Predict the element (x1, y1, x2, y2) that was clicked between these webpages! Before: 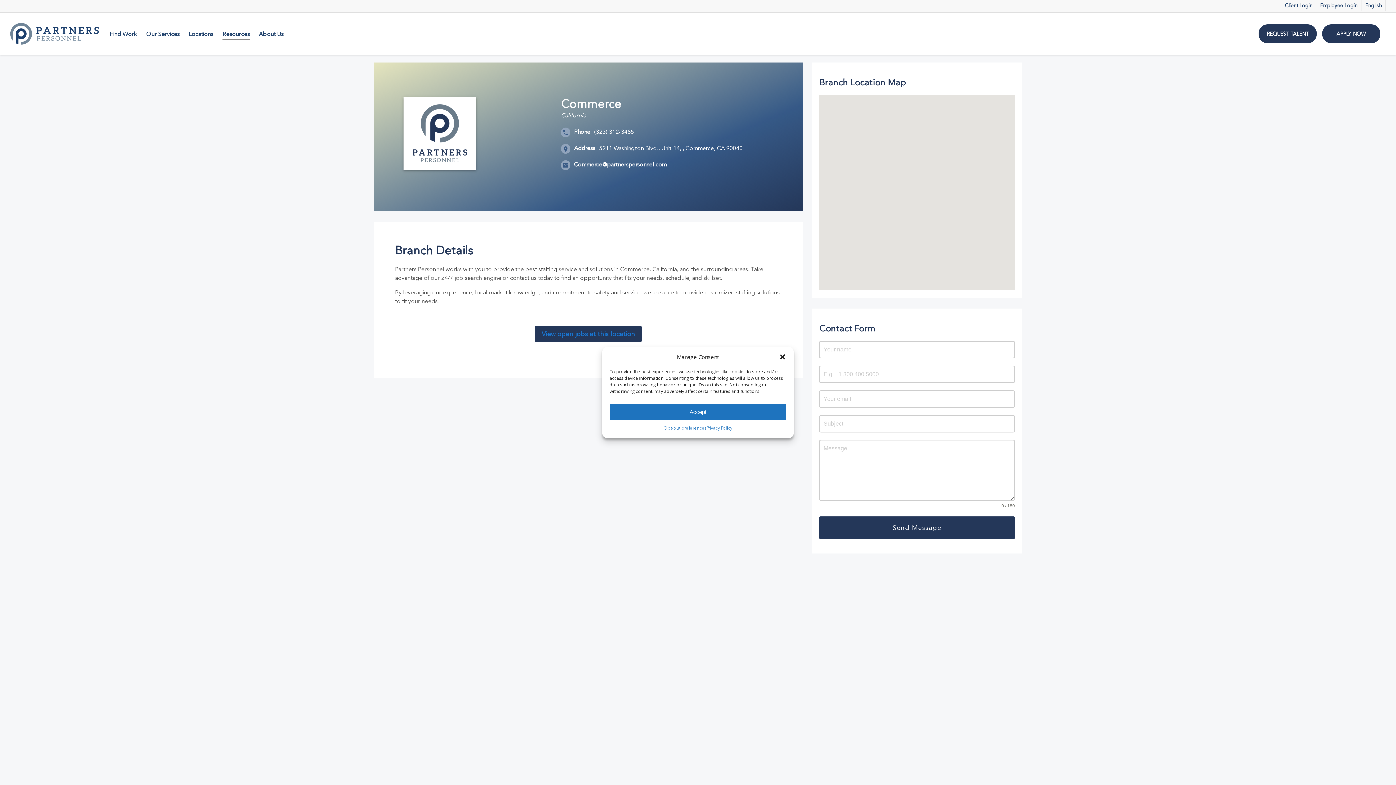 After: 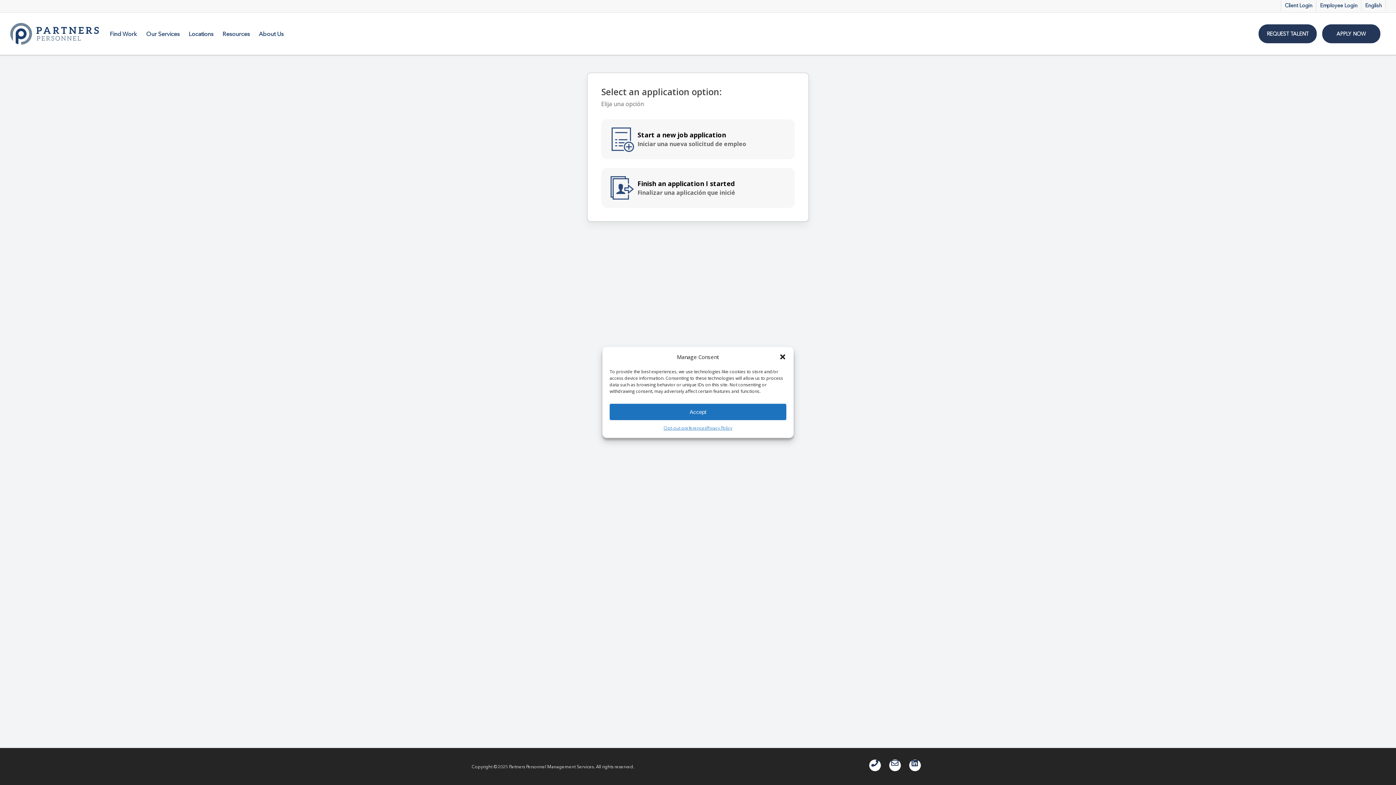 Action: bbox: (1322, 24, 1380, 43) label: APPLY NOW